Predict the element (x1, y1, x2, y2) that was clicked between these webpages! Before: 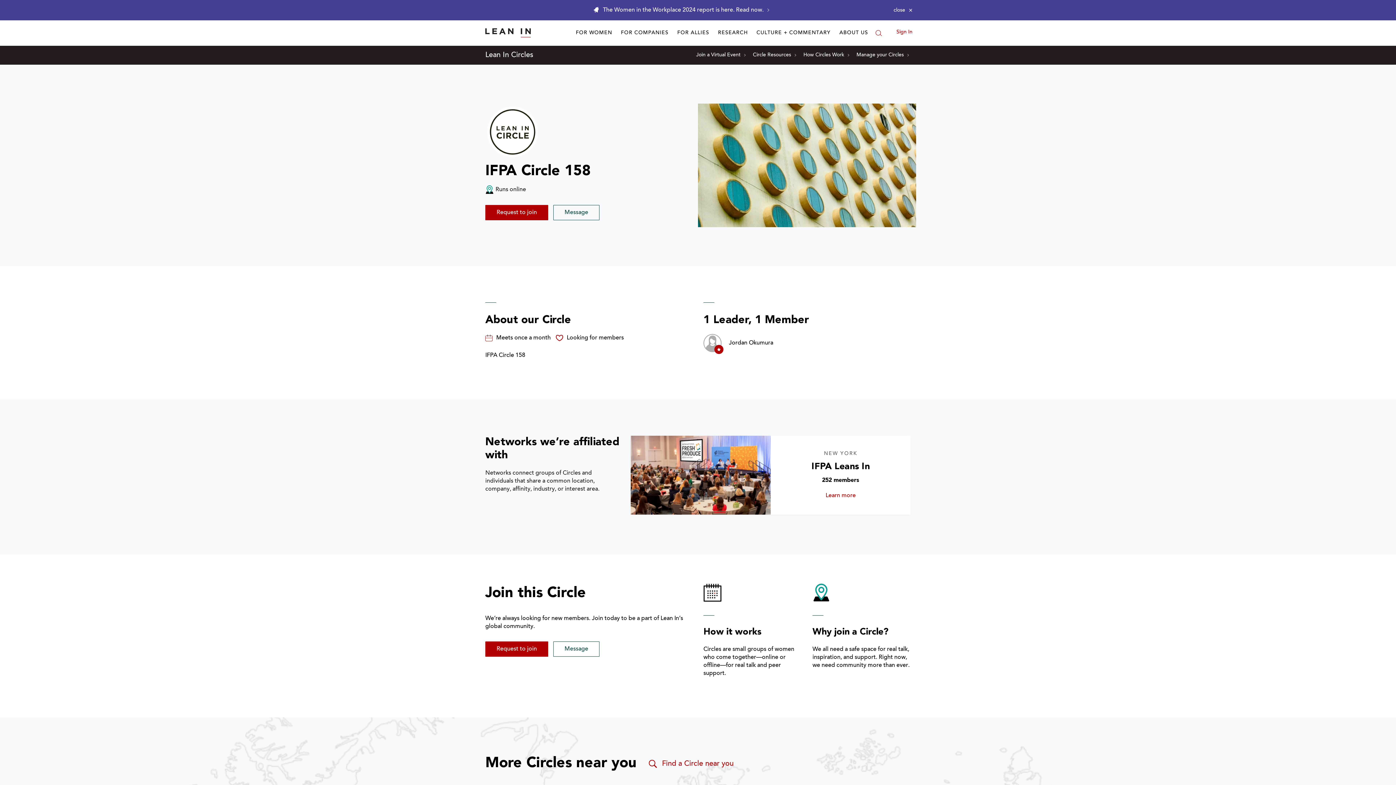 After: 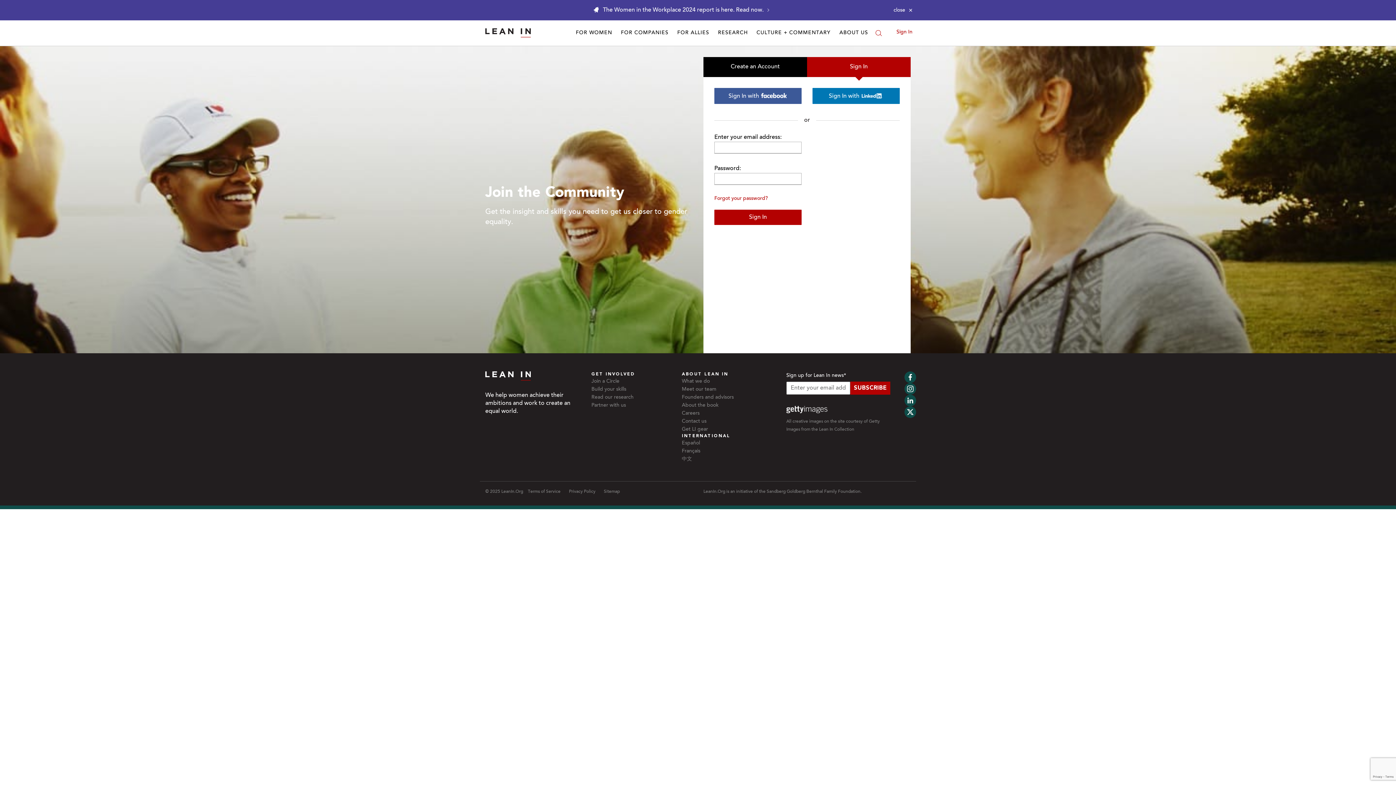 Action: label: Sign In bbox: (896, 29, 912, 34)